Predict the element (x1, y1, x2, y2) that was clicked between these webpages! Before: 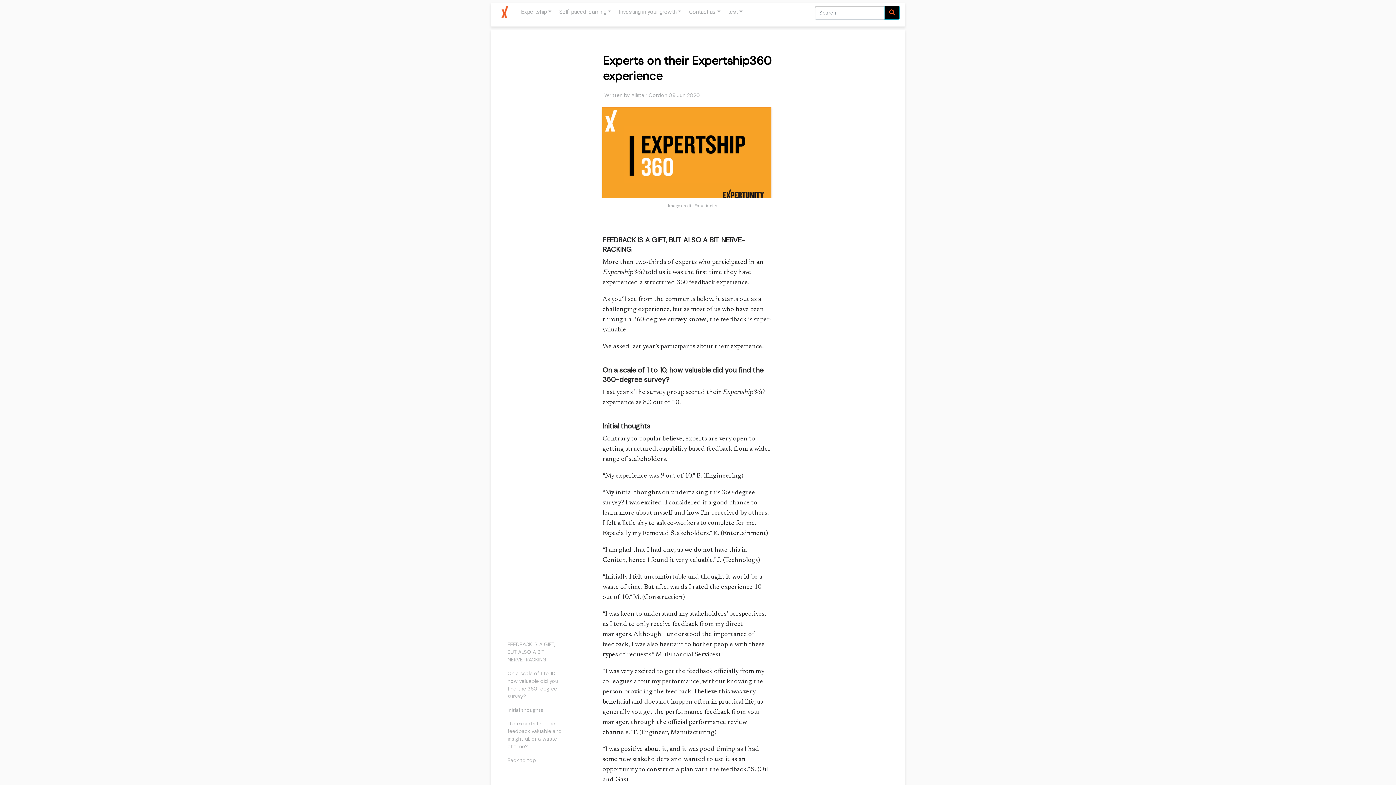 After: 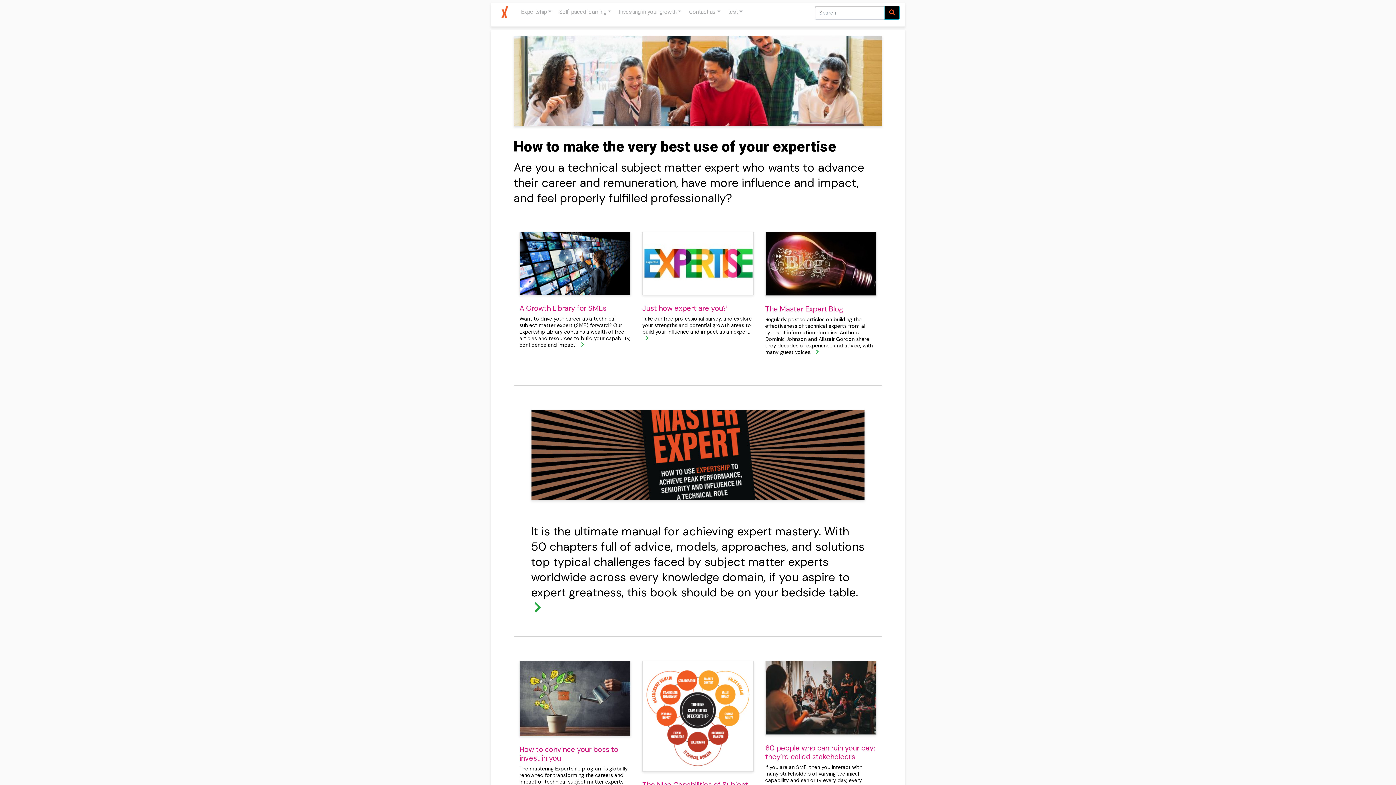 Action: bbox: (497, 2, 512, 21)